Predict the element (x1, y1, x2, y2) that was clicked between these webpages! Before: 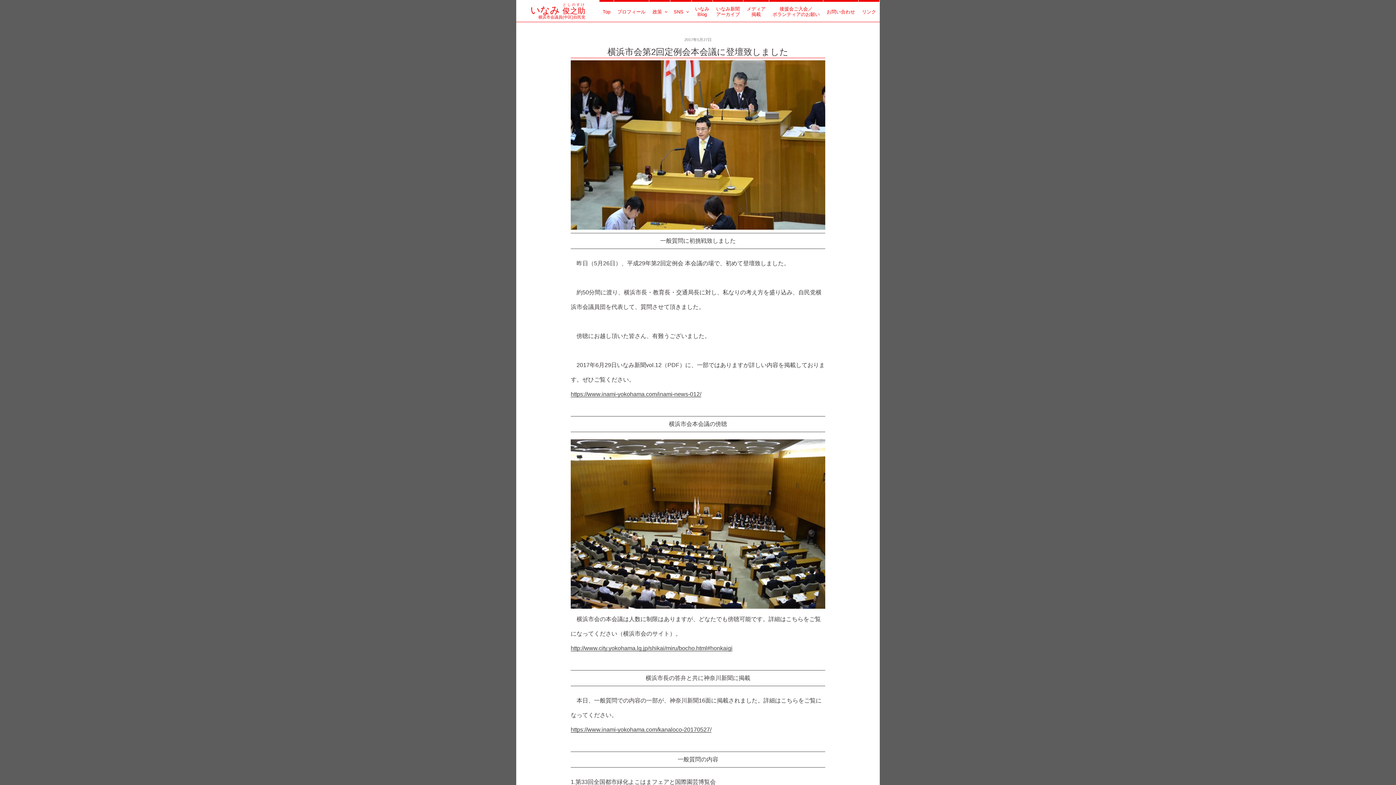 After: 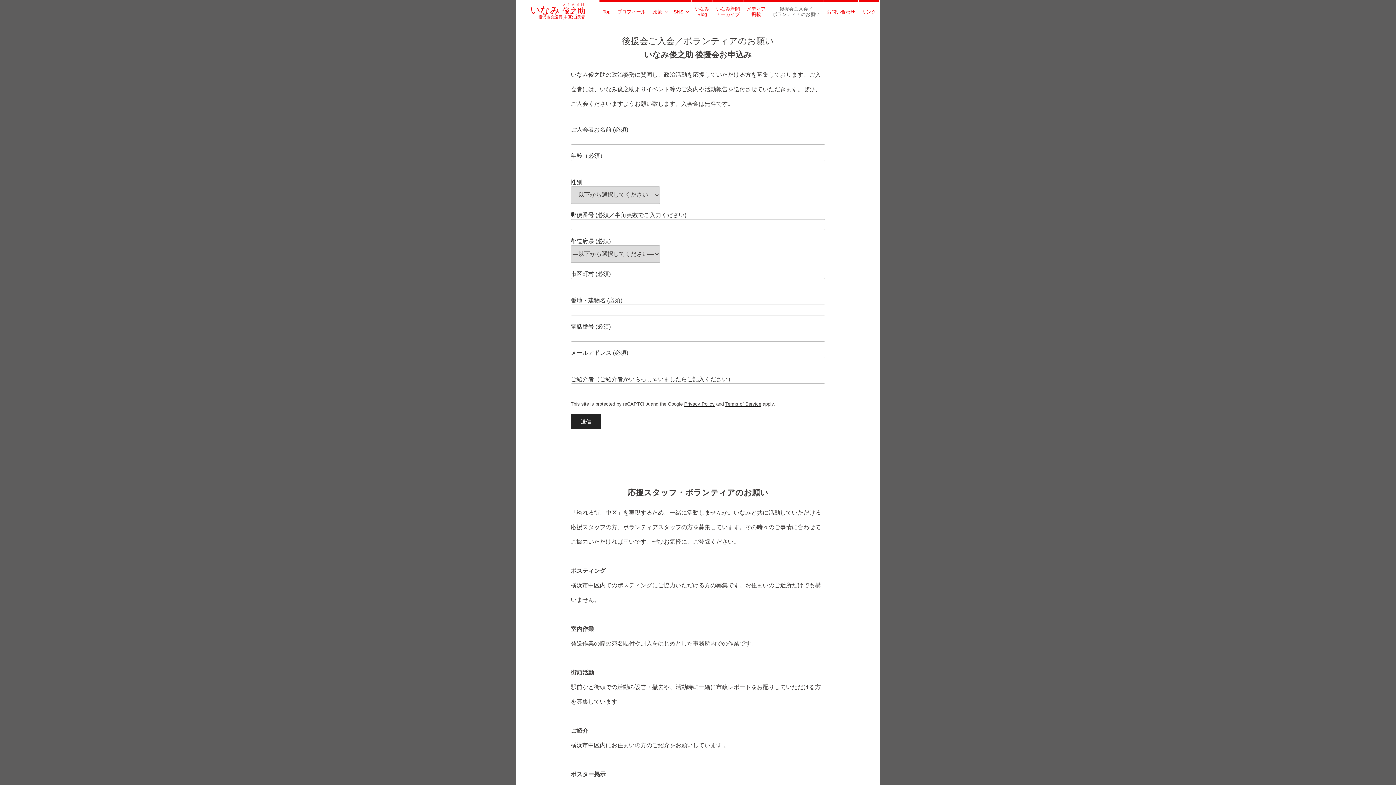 Action: bbox: (769, 1, 823, 21) label: 後援会ご入会／
ボランティアのお願い